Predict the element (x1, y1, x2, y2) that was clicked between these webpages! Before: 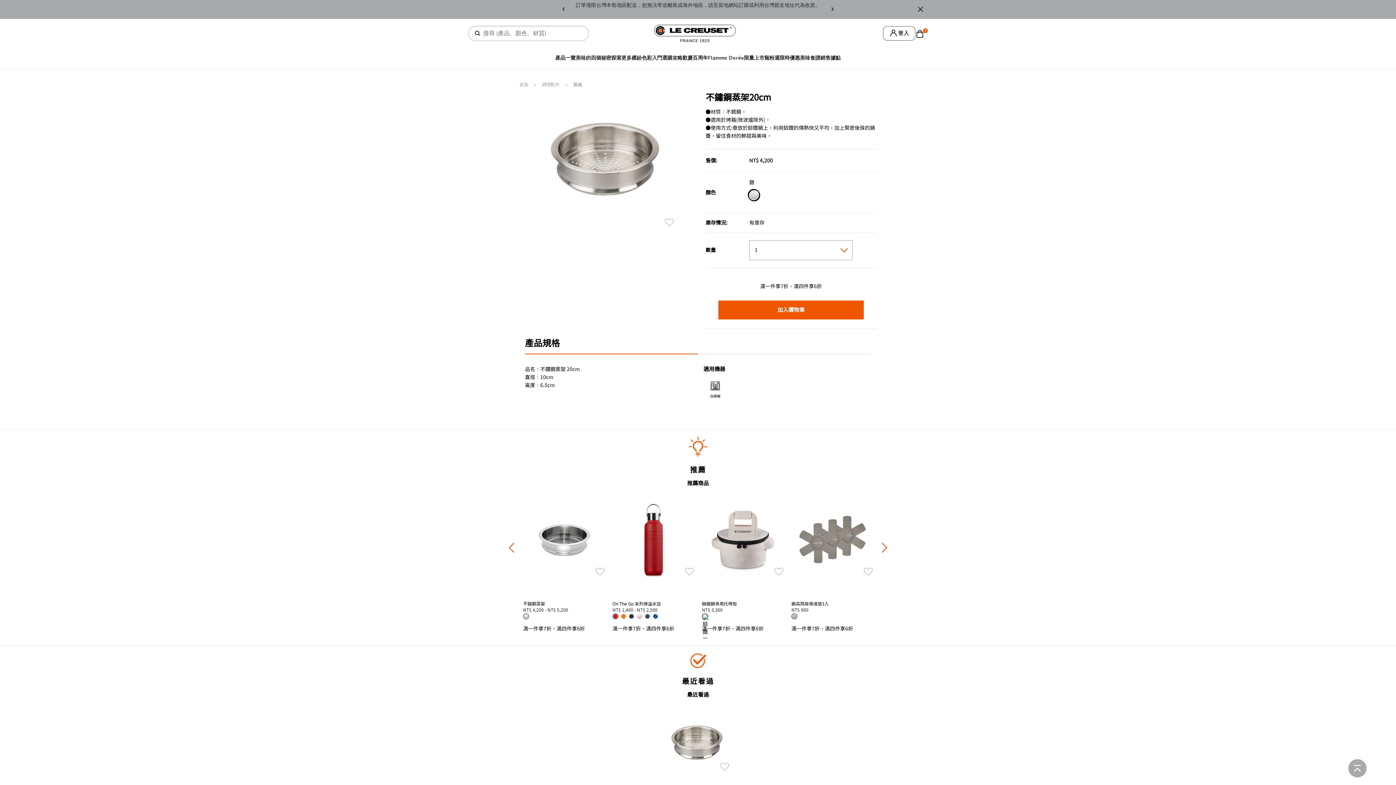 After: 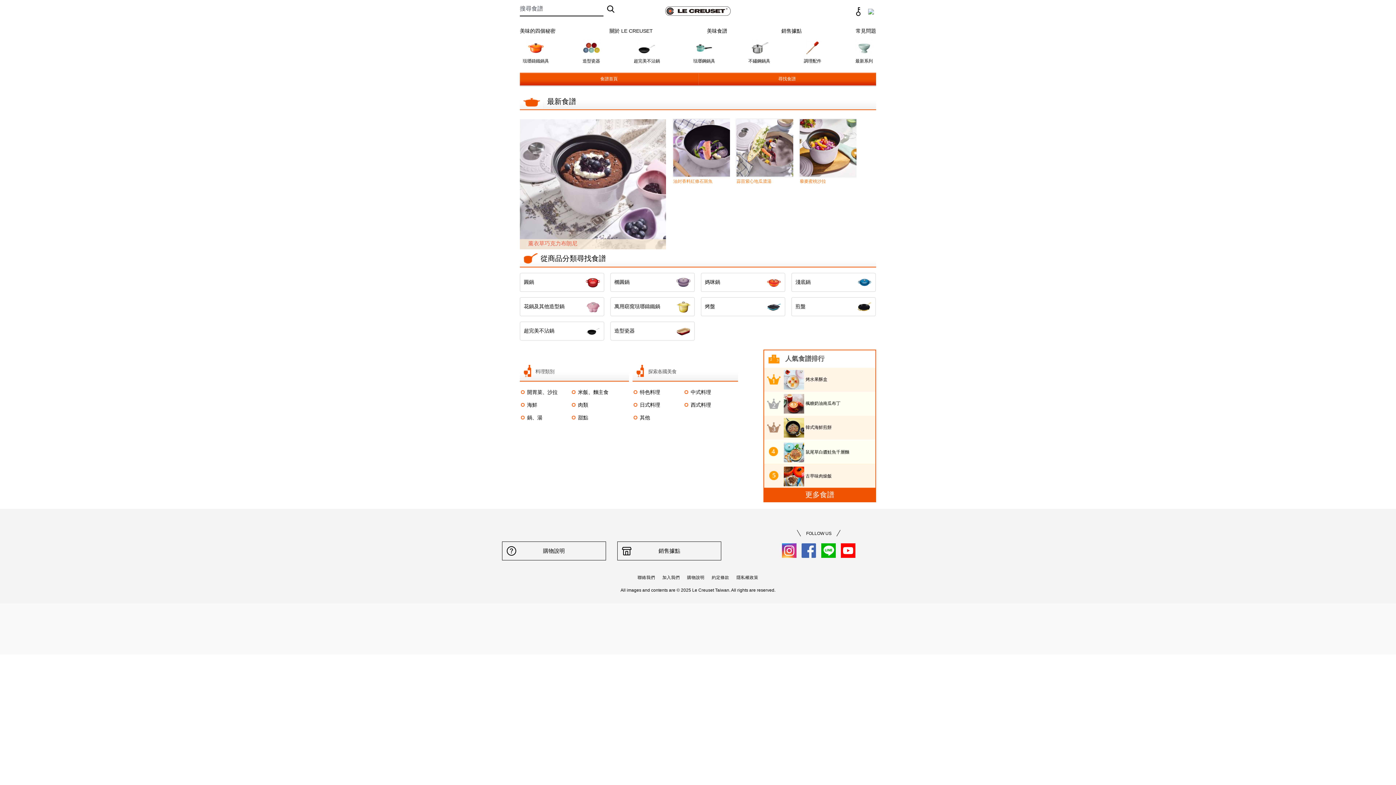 Action: label: 美味食譜 bbox: (800, 47, 820, 68)